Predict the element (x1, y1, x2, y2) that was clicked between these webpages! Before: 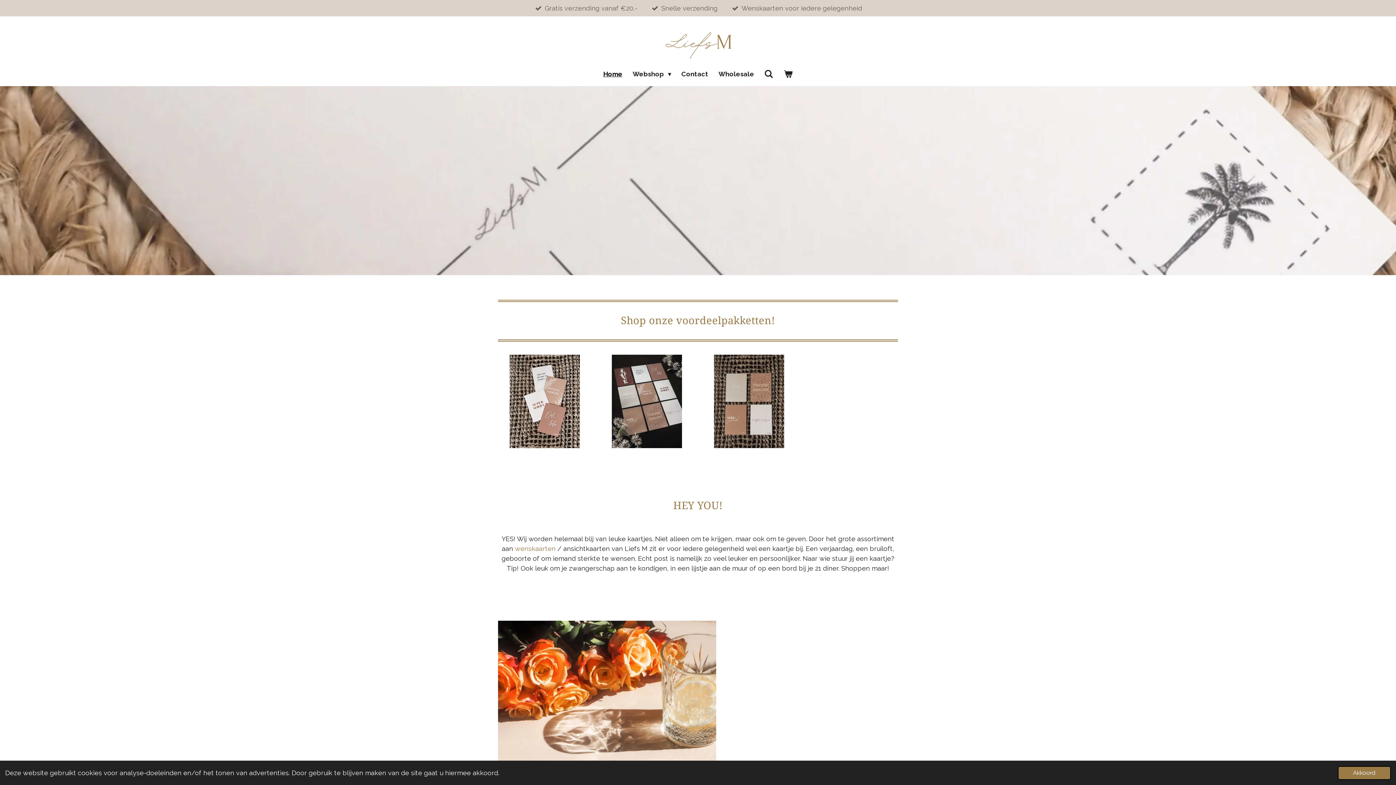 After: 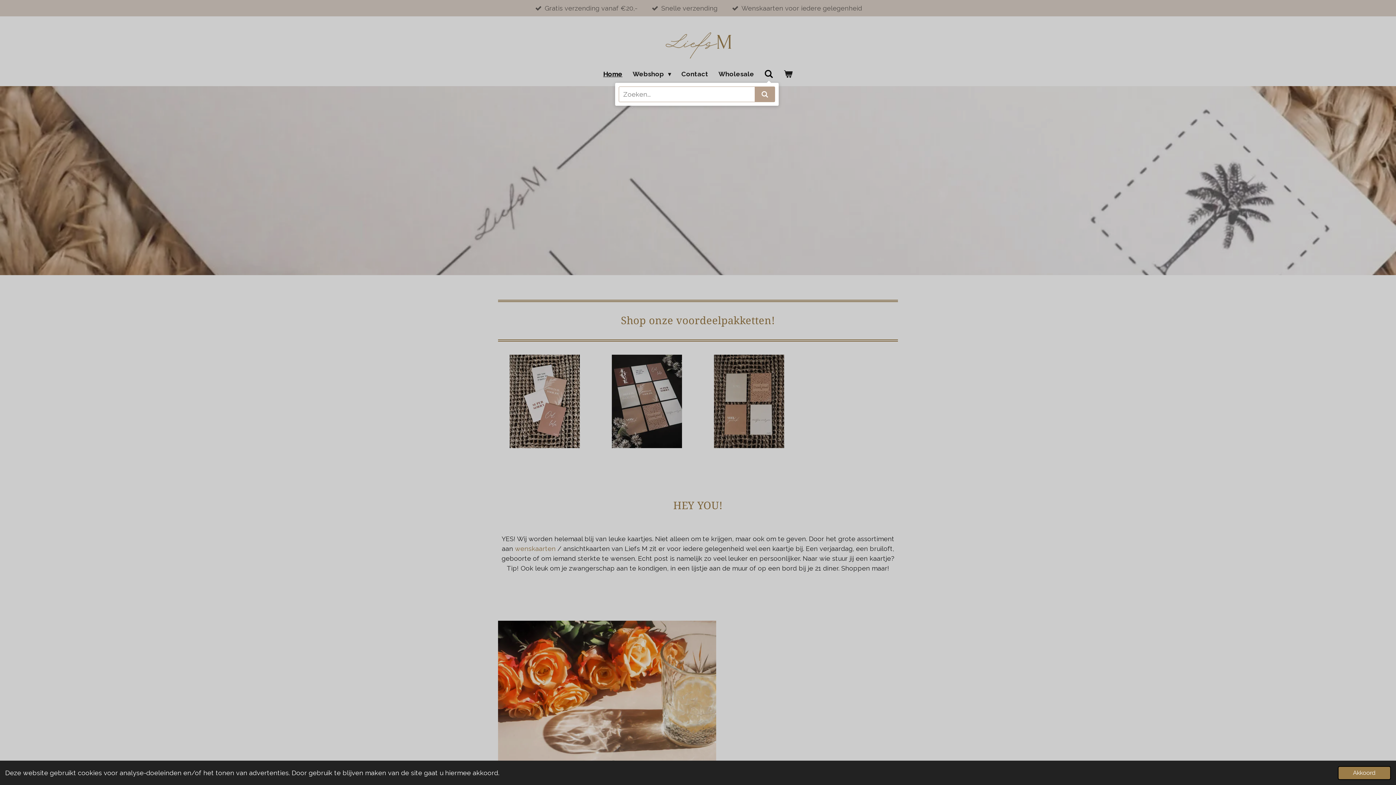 Action: bbox: (759, 67, 778, 80)